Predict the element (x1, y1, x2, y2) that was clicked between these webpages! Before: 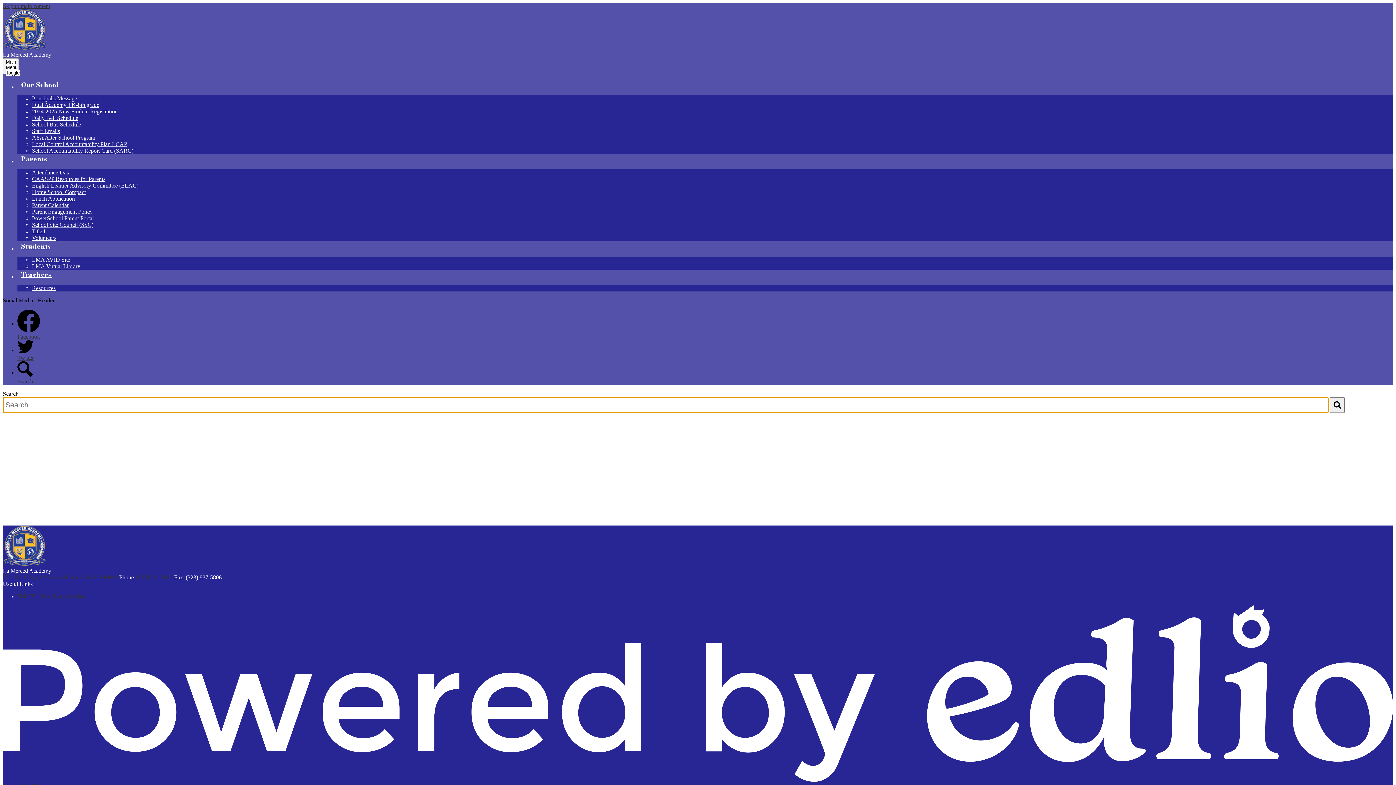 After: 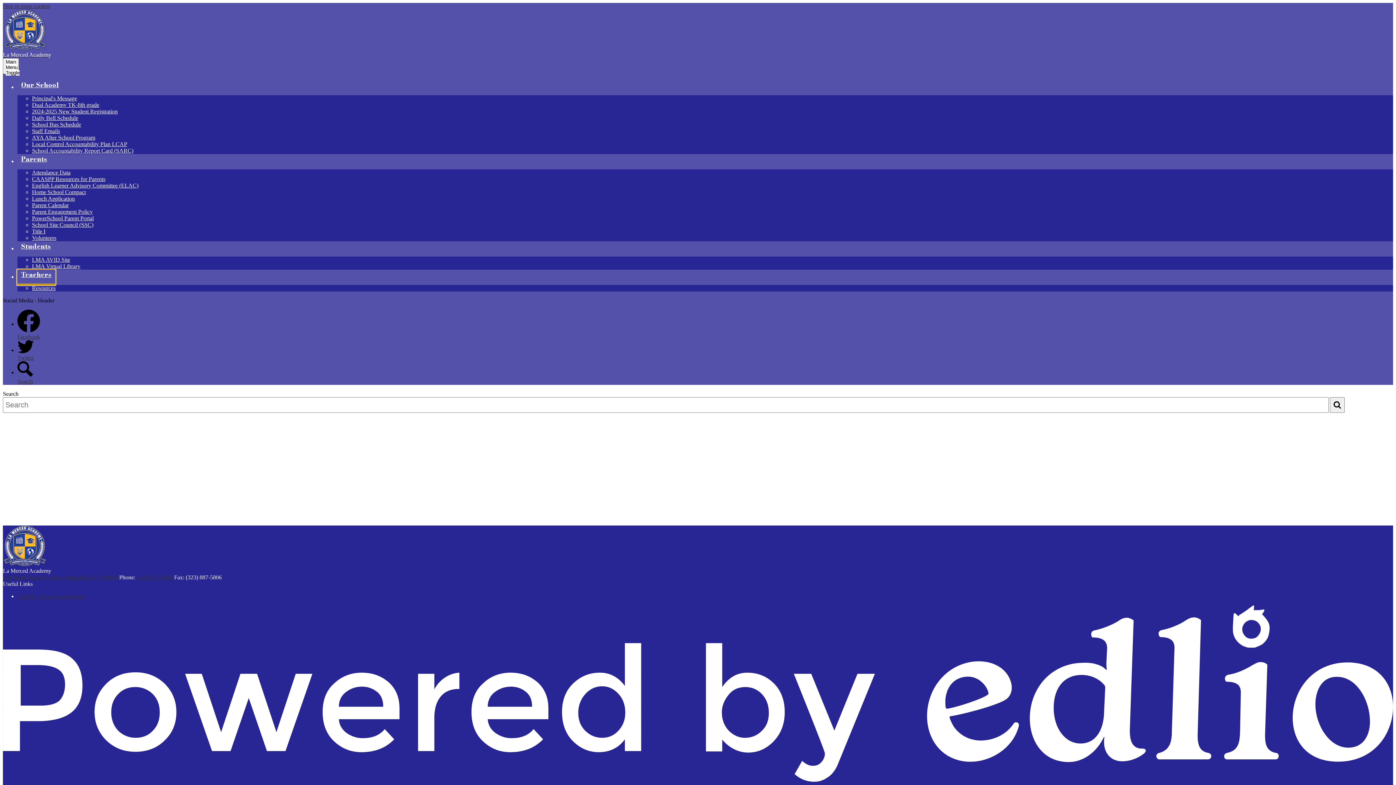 Action: label: Teachers bbox: (17, 269, 55, 285)